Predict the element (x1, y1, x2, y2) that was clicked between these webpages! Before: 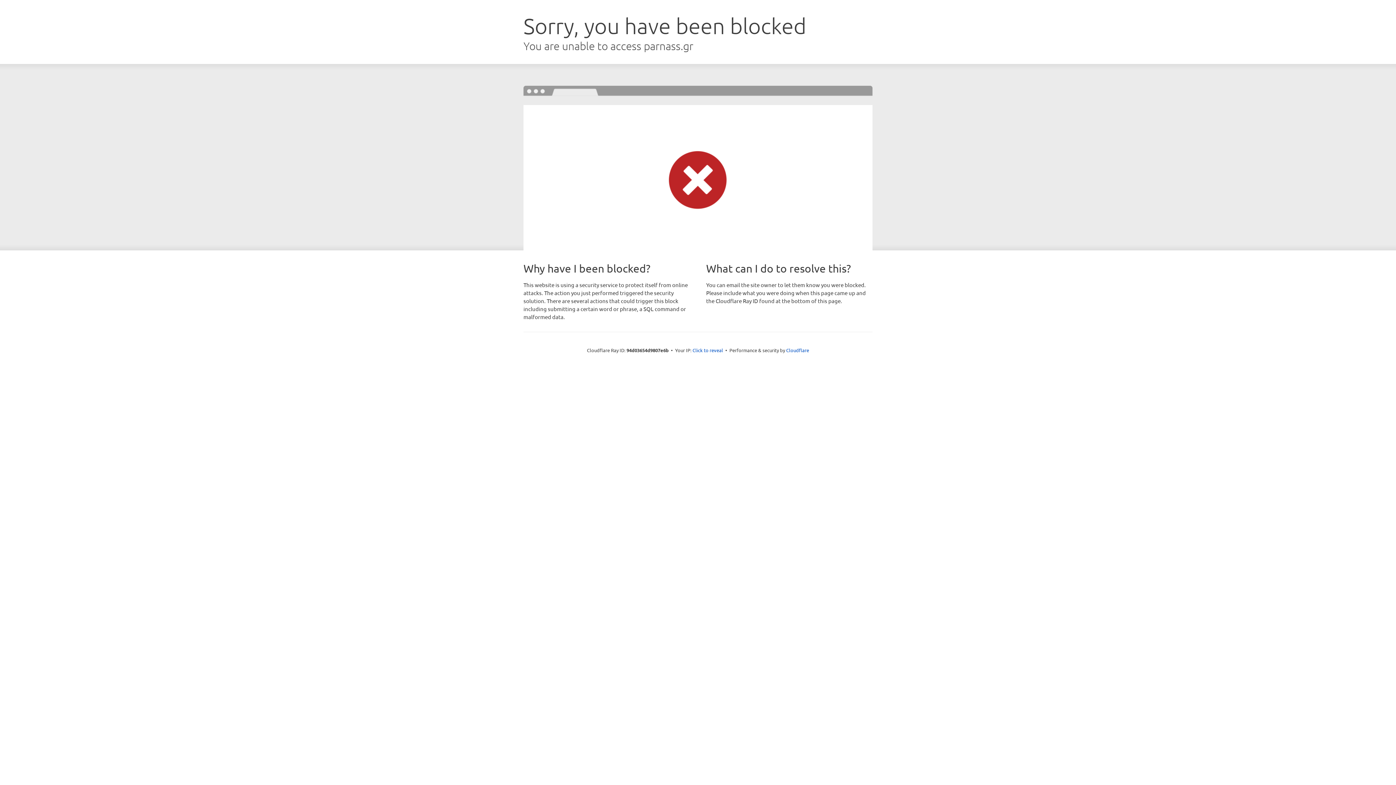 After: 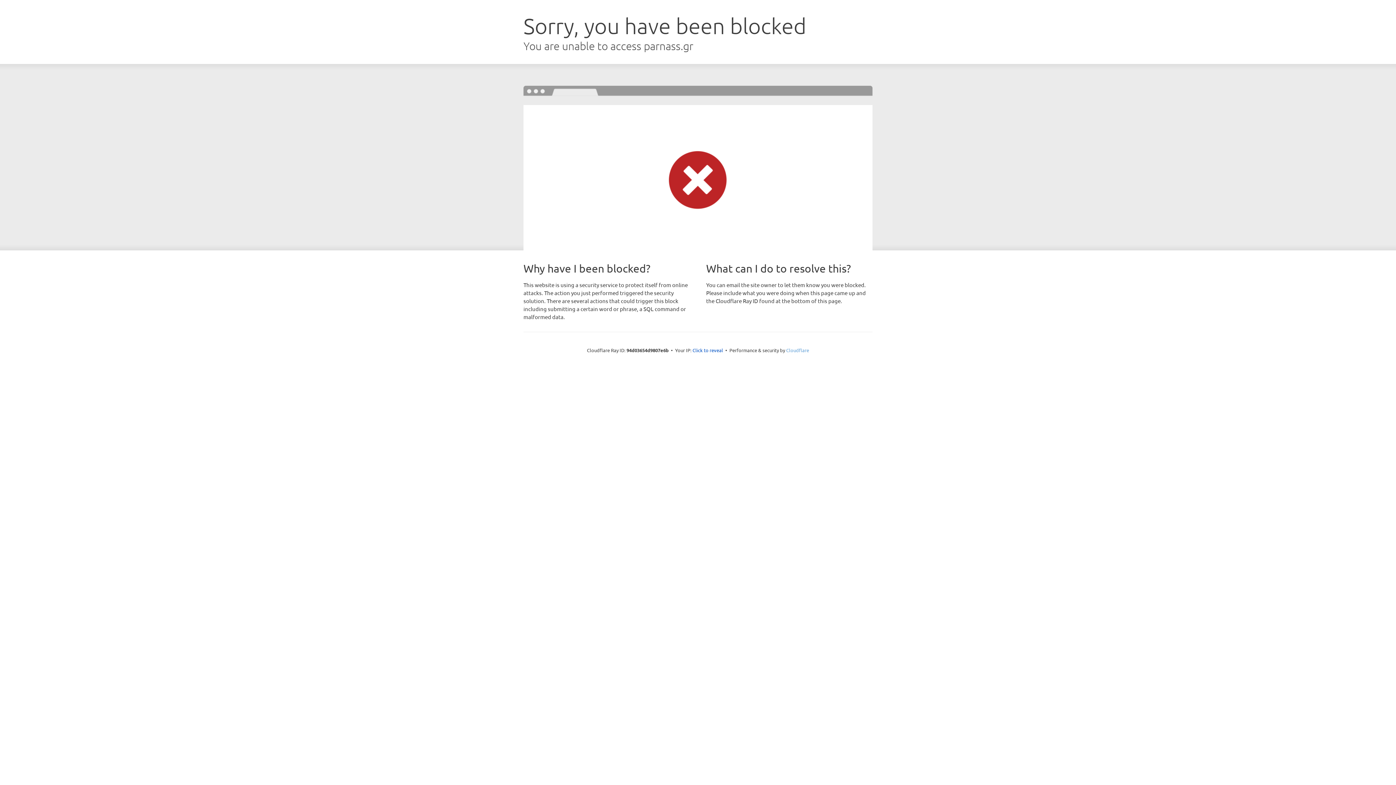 Action: label: Cloudflare bbox: (786, 347, 809, 353)